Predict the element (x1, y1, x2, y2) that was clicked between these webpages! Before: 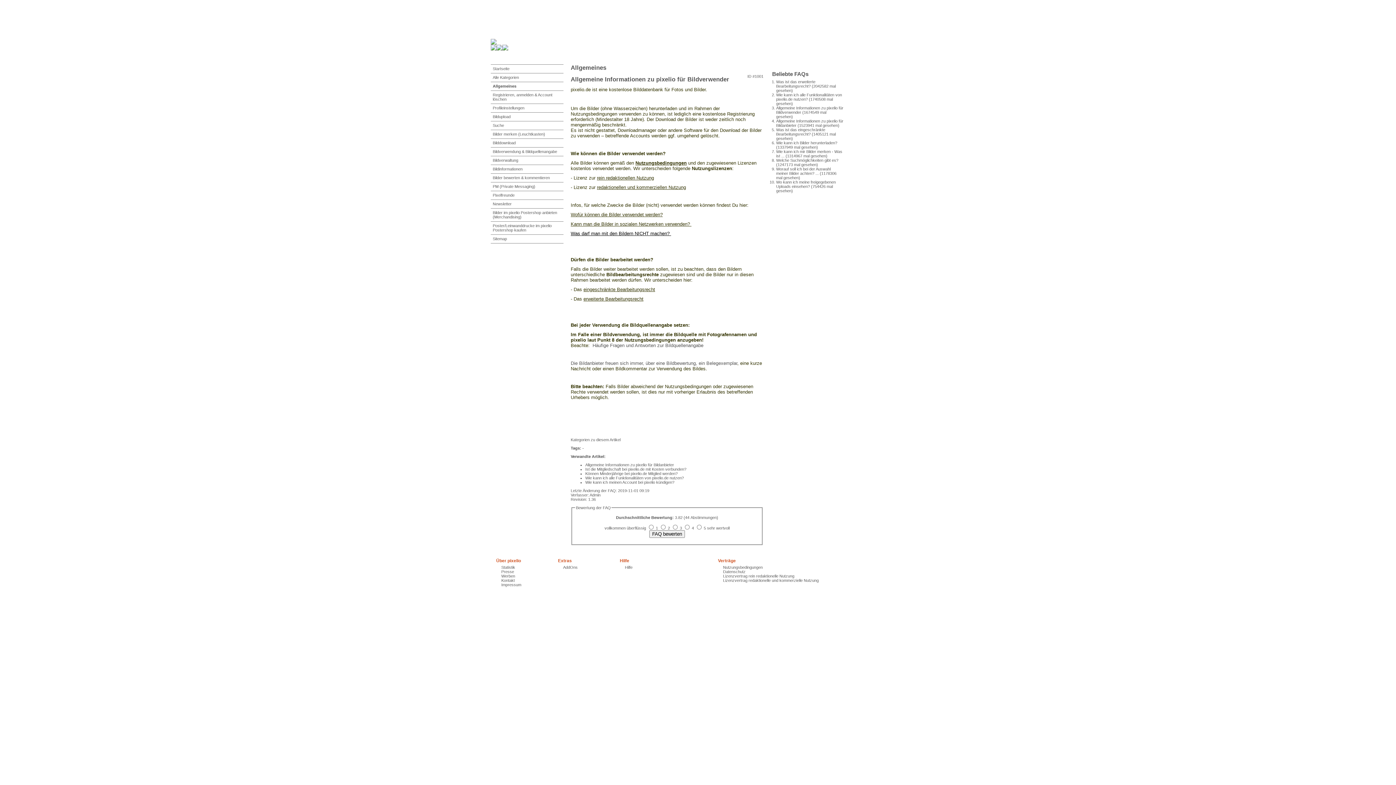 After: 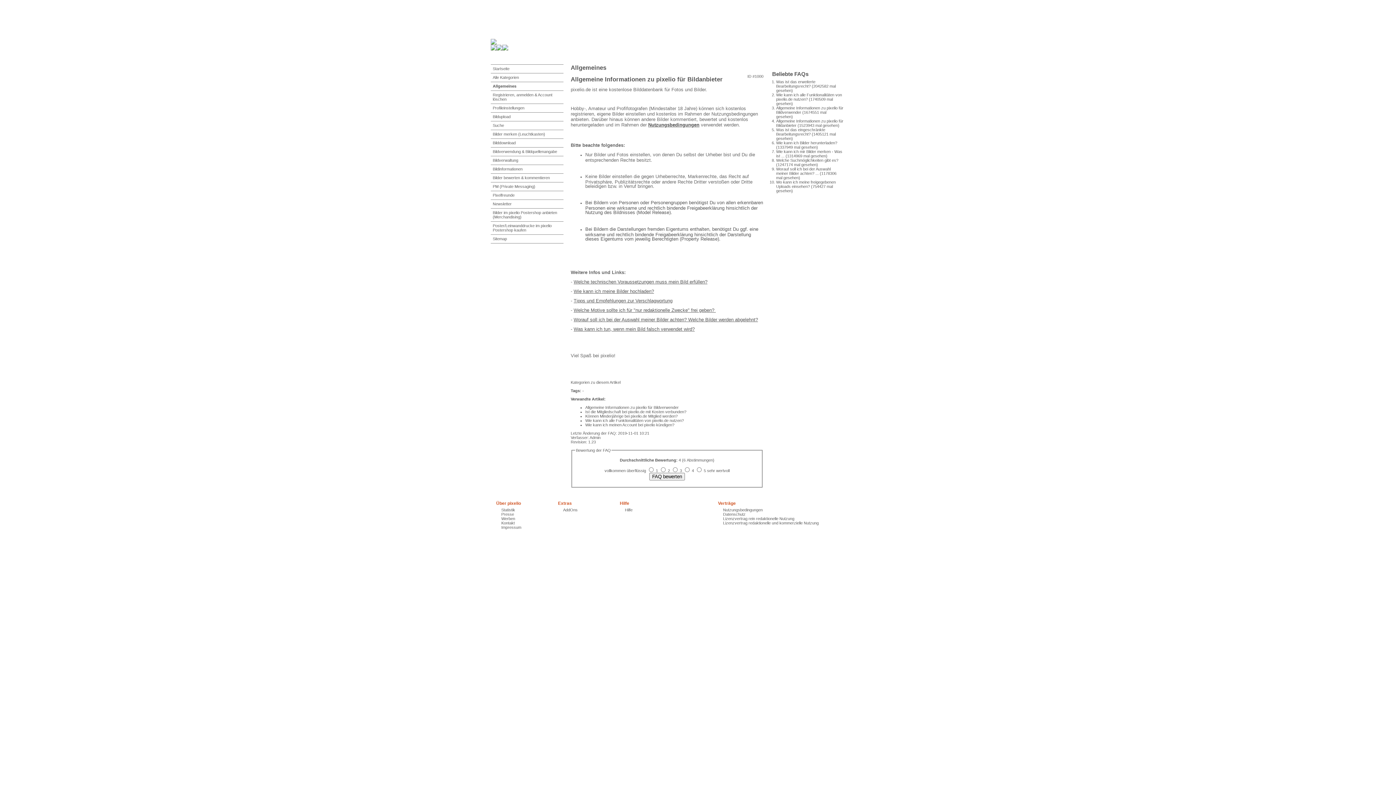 Action: label: Allgemeine Informationen zu pixelio für Bildanbieter bbox: (585, 463, 674, 467)